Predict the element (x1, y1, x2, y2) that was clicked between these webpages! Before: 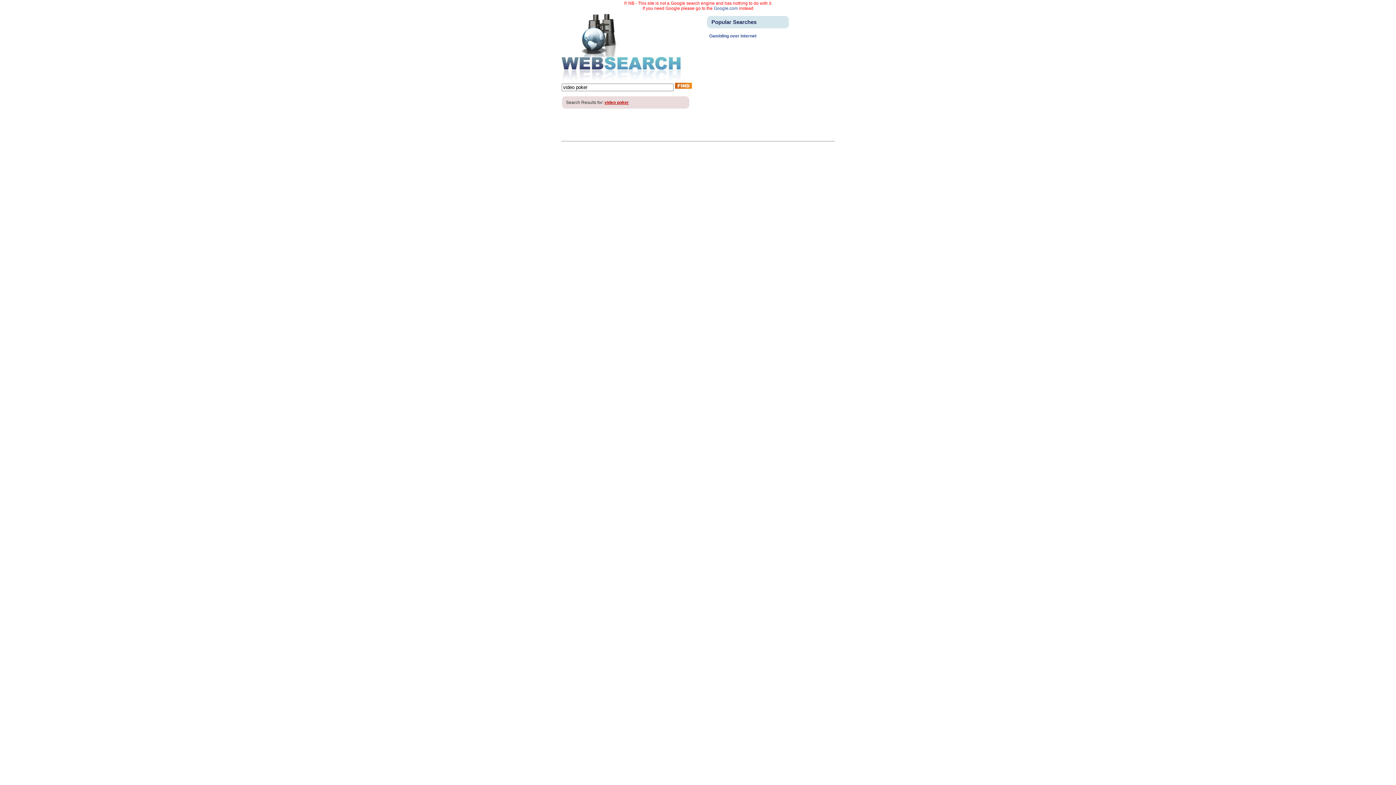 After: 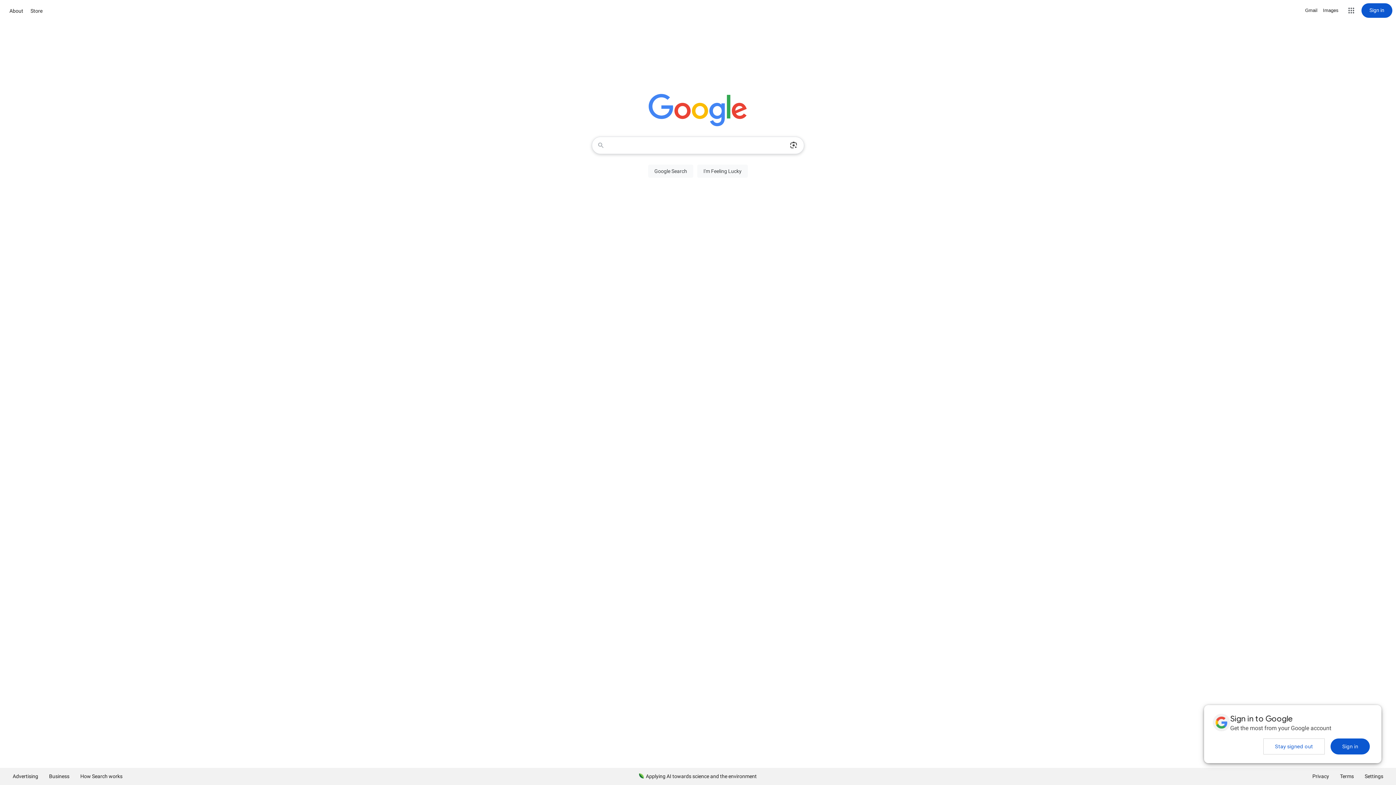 Action: bbox: (714, 5, 738, 10) label: Google.com